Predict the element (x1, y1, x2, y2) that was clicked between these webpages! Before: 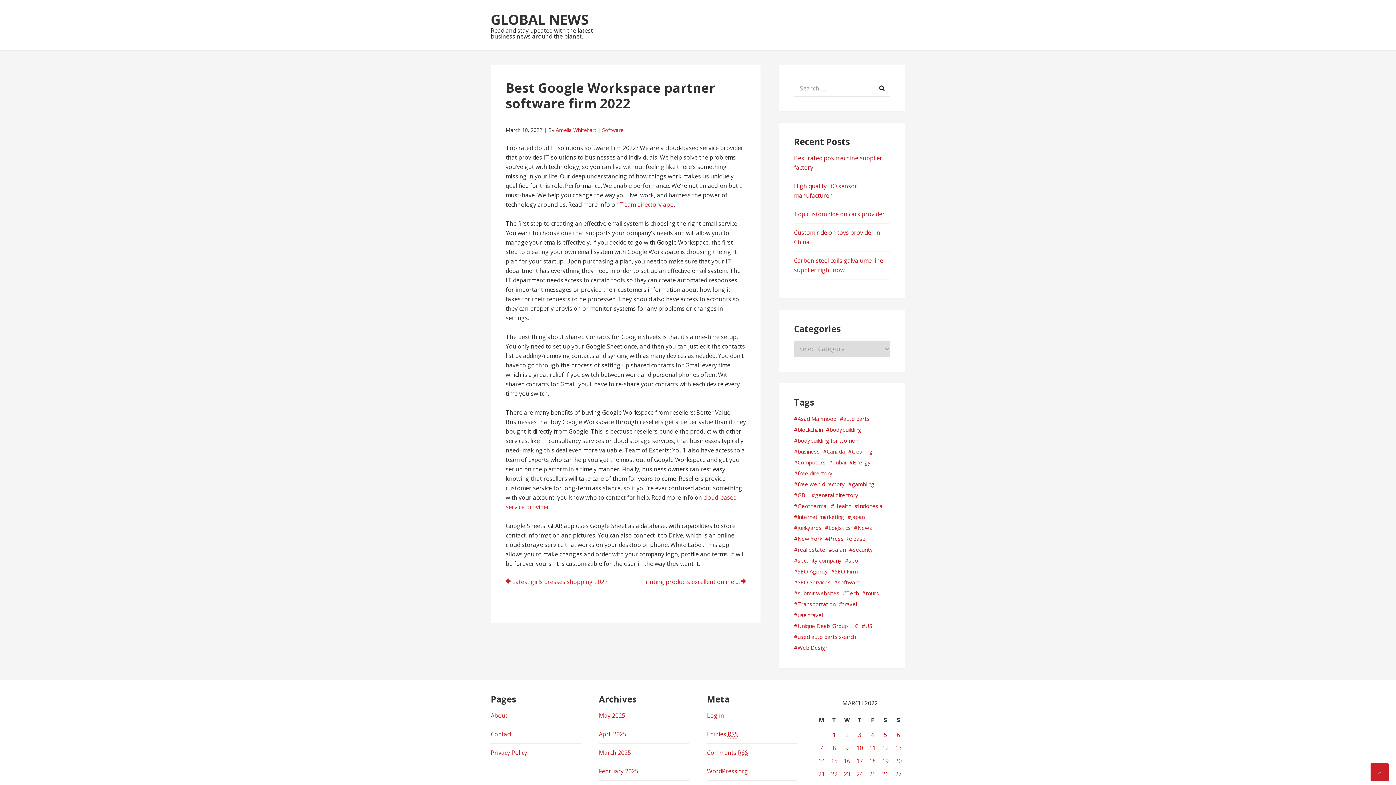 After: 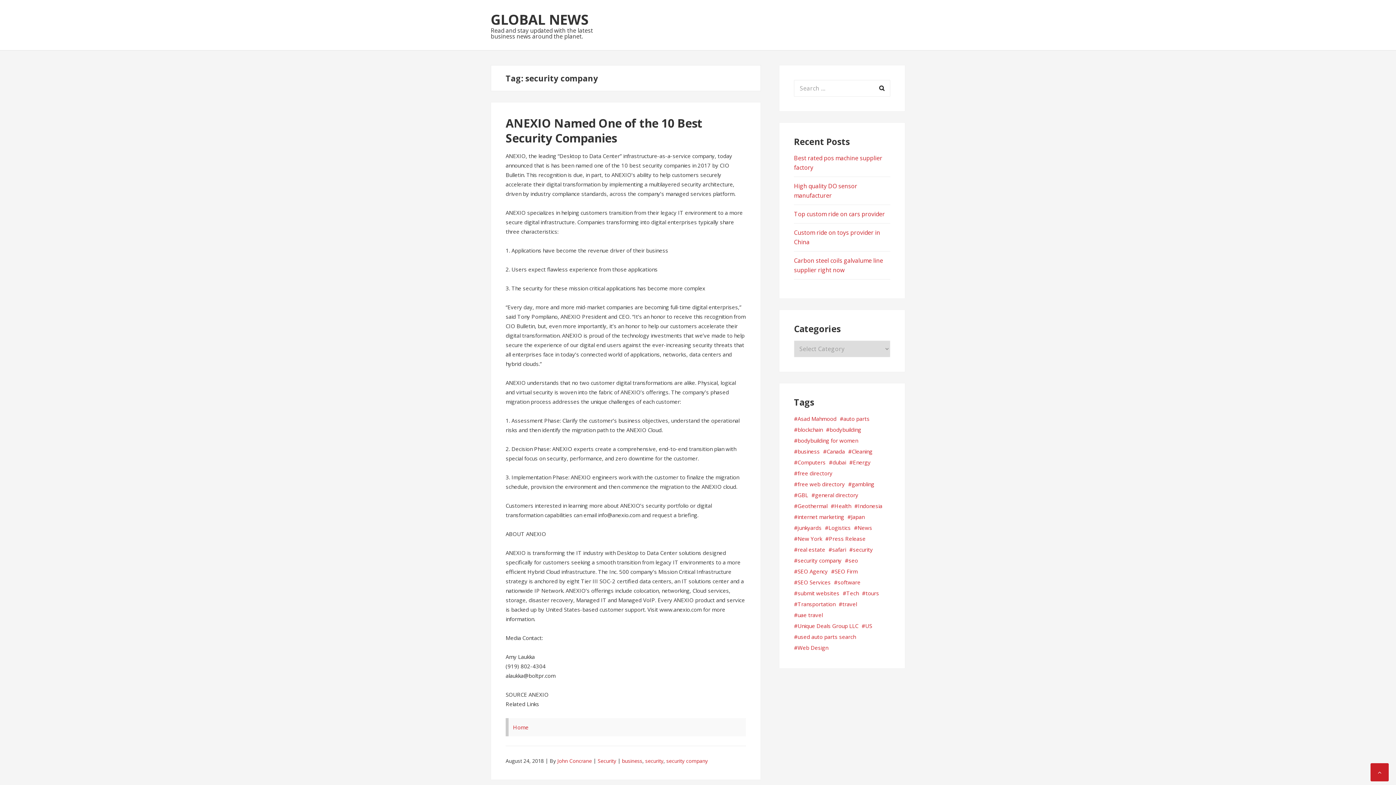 Action: label: security company bbox: (797, 556, 841, 565)